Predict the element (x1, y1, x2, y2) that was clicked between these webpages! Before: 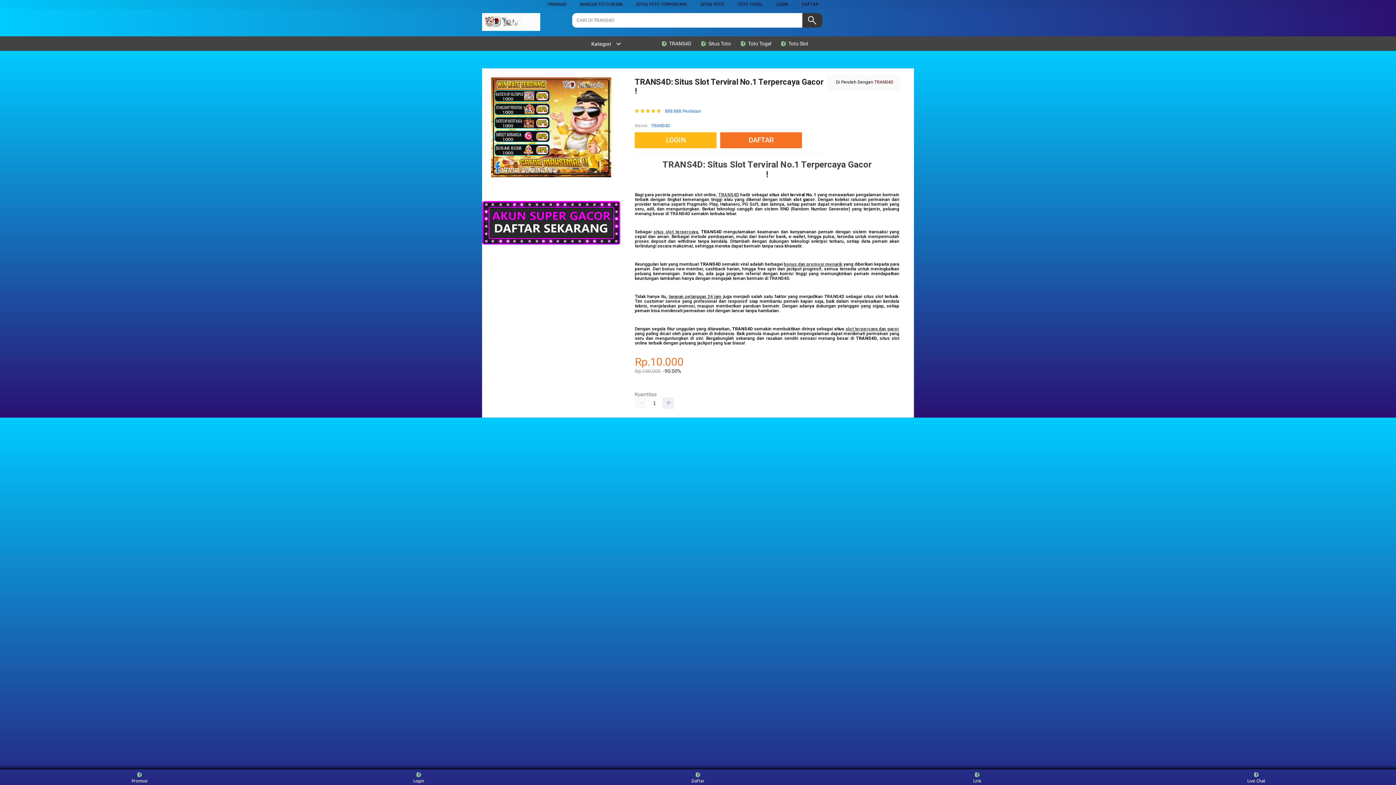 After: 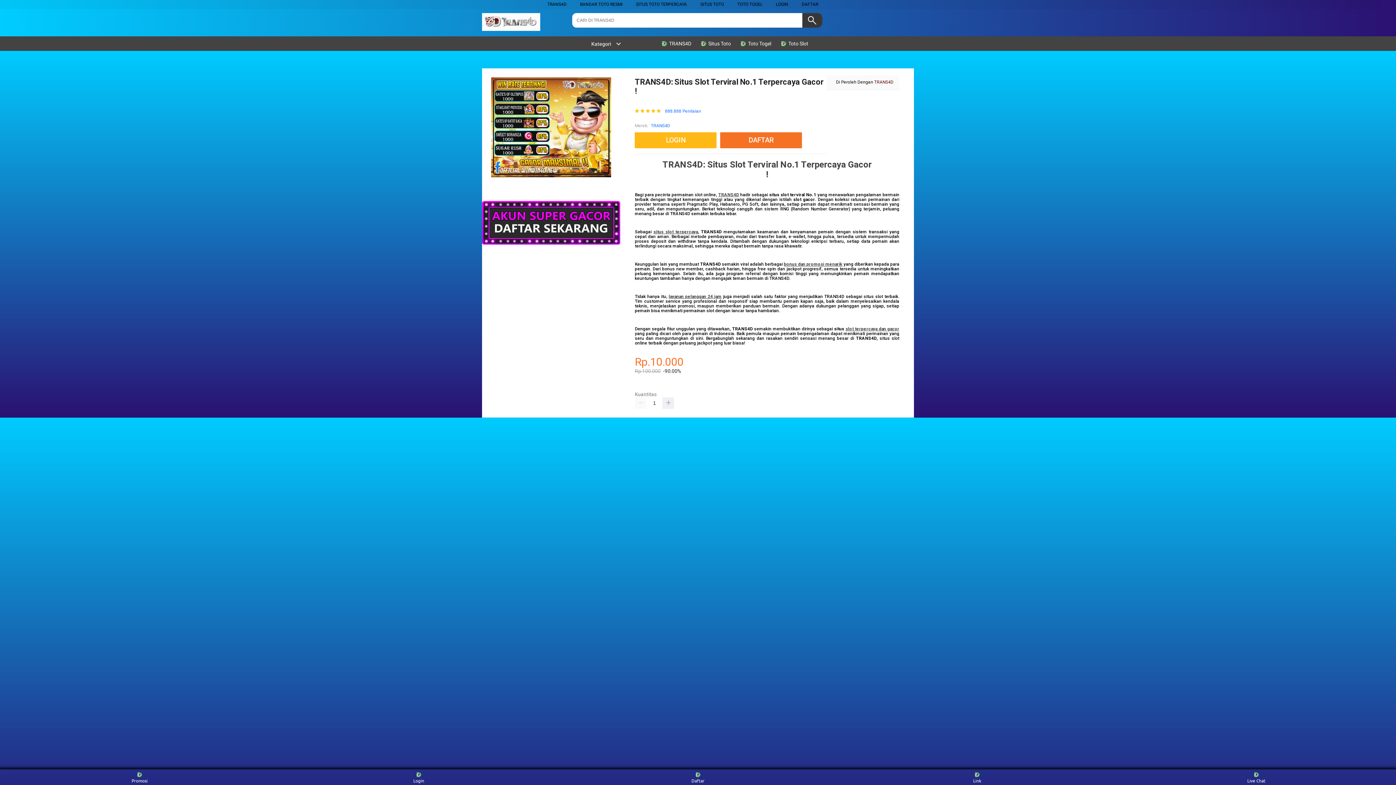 Action: bbox: (636, 1, 687, 6) label: SITUS TOTO TERPERCAYA